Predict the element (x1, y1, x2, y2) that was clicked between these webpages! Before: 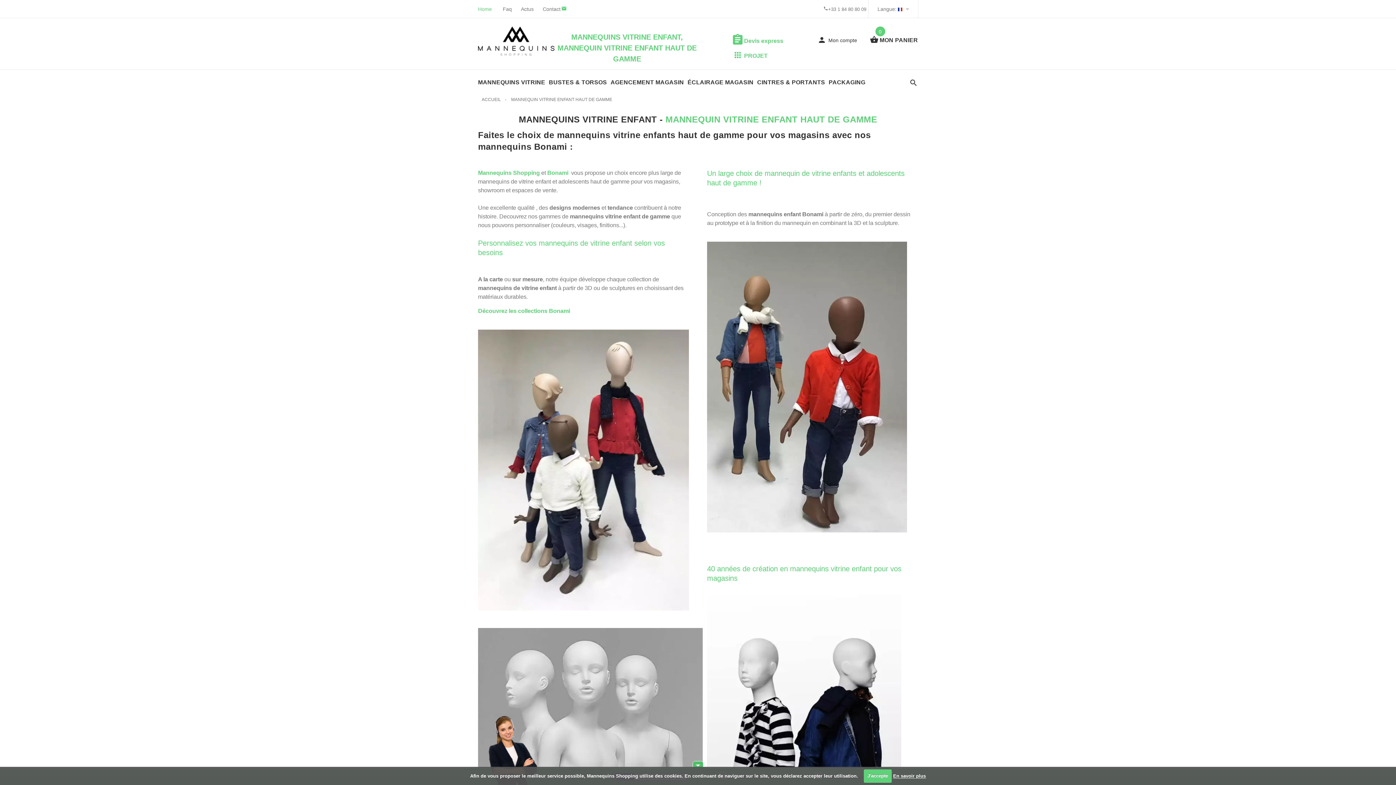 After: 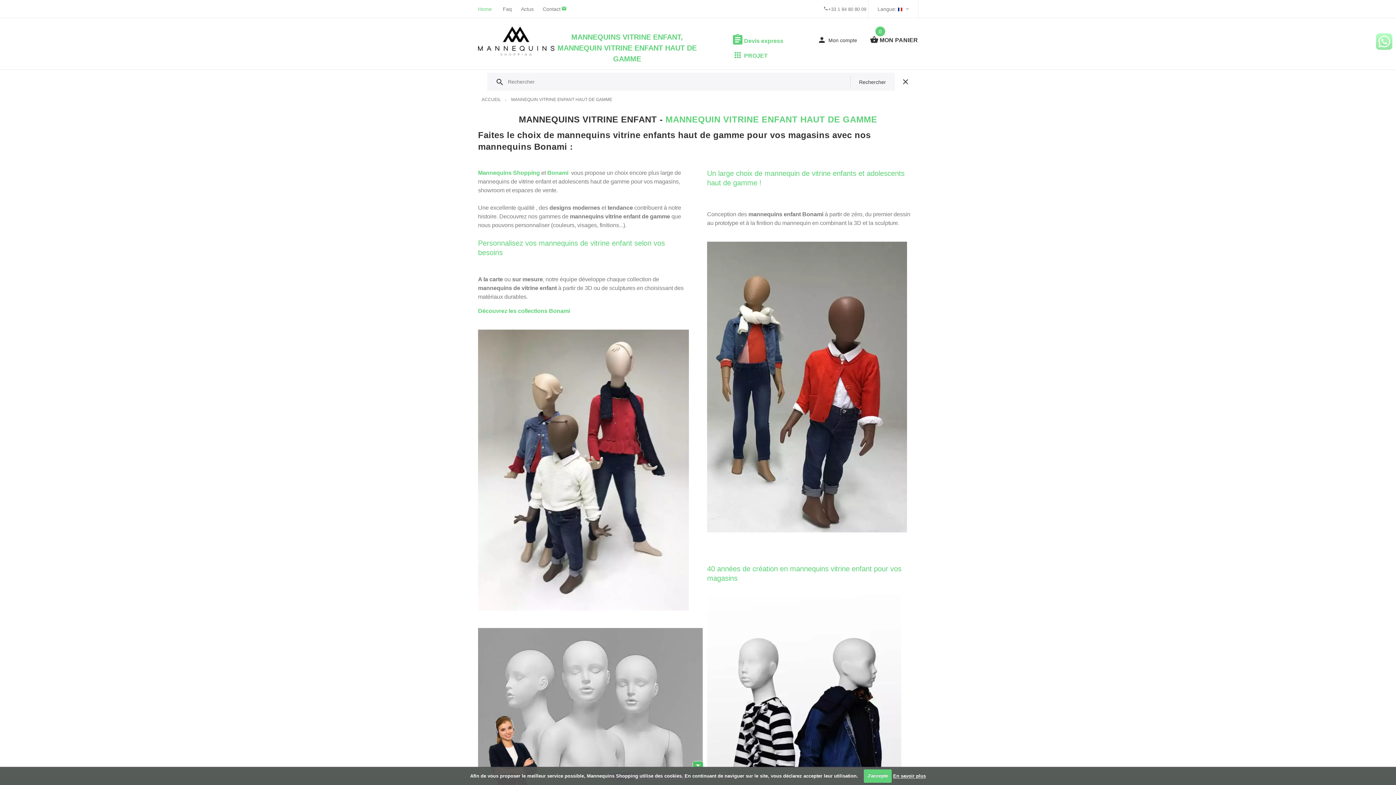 Action: bbox: (909, 73, 918, 92)